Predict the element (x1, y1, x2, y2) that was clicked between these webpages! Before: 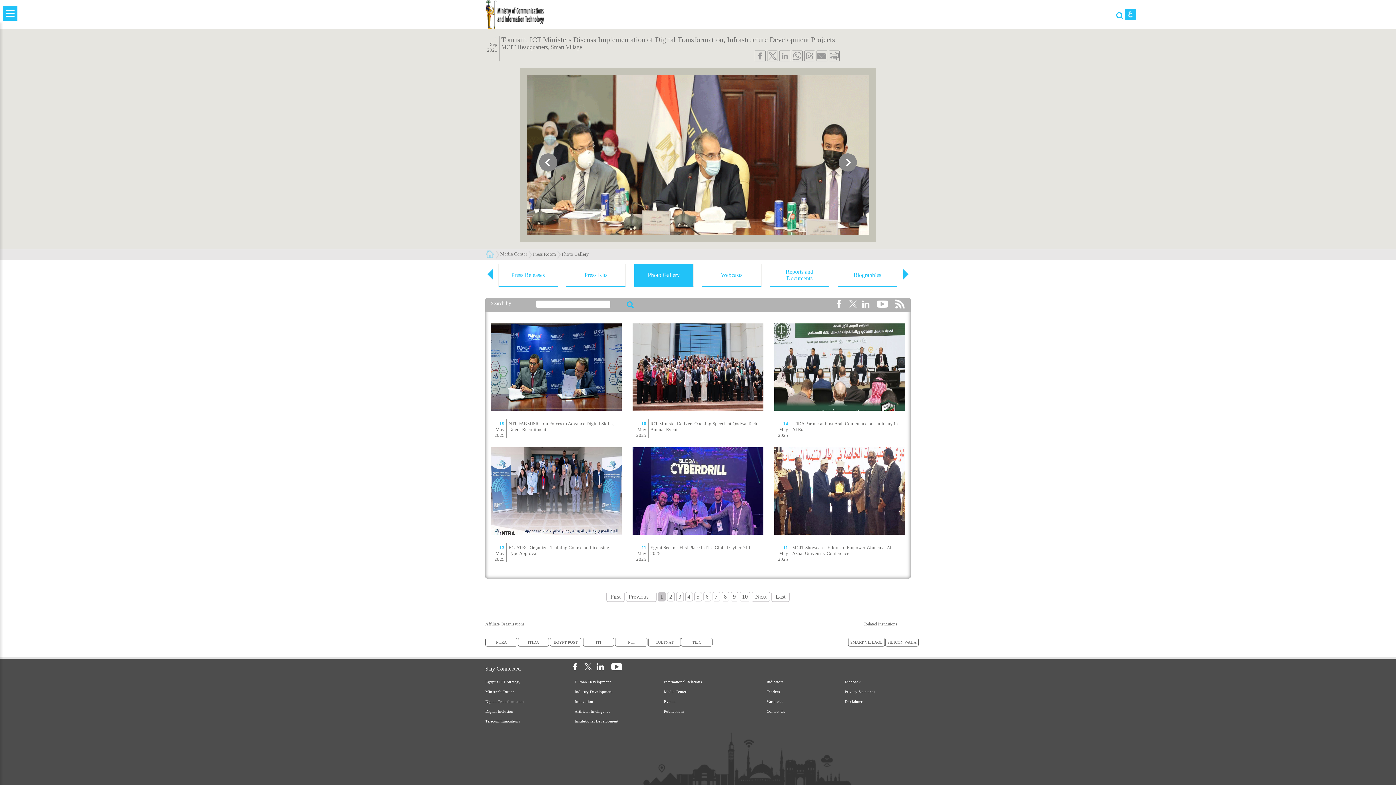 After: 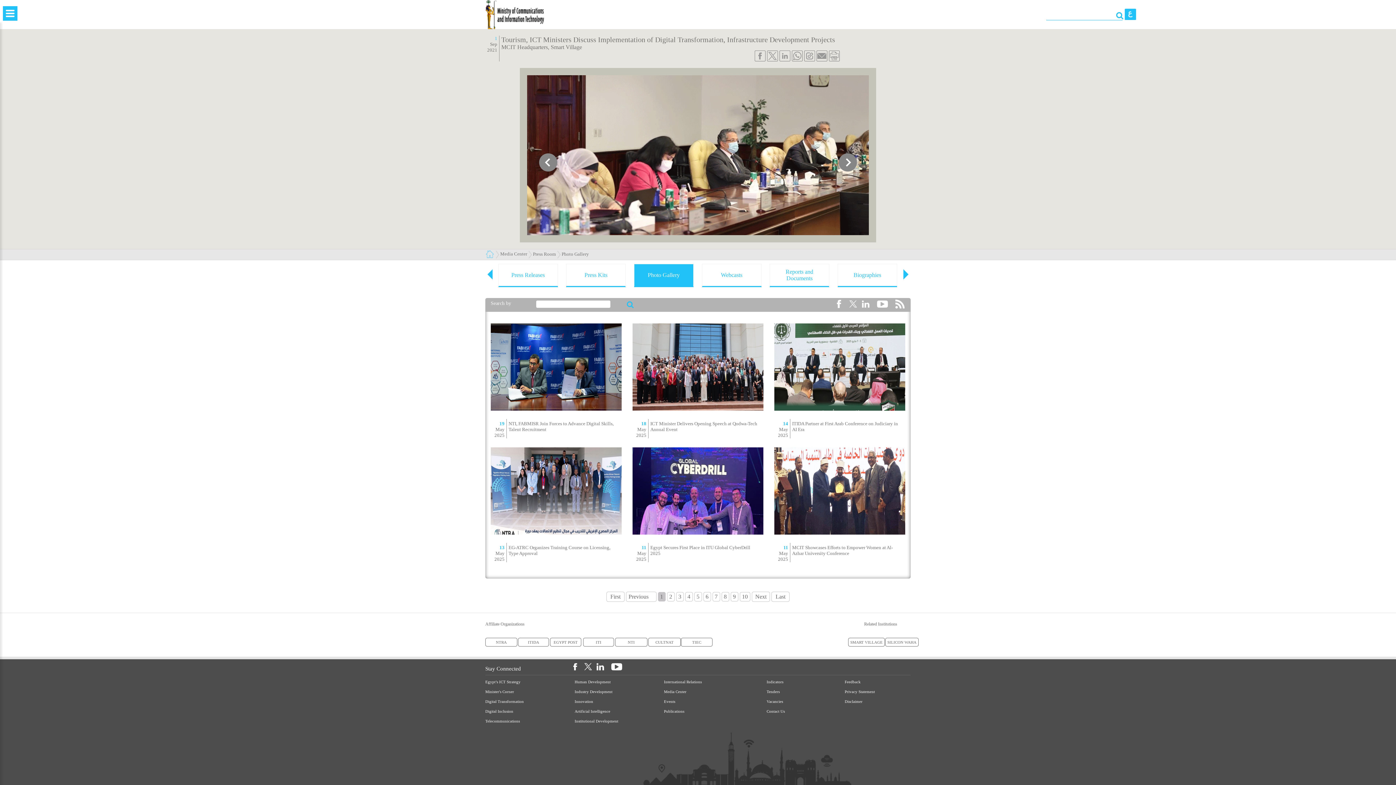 Action: bbox: (606, 591, 624, 602) label: First